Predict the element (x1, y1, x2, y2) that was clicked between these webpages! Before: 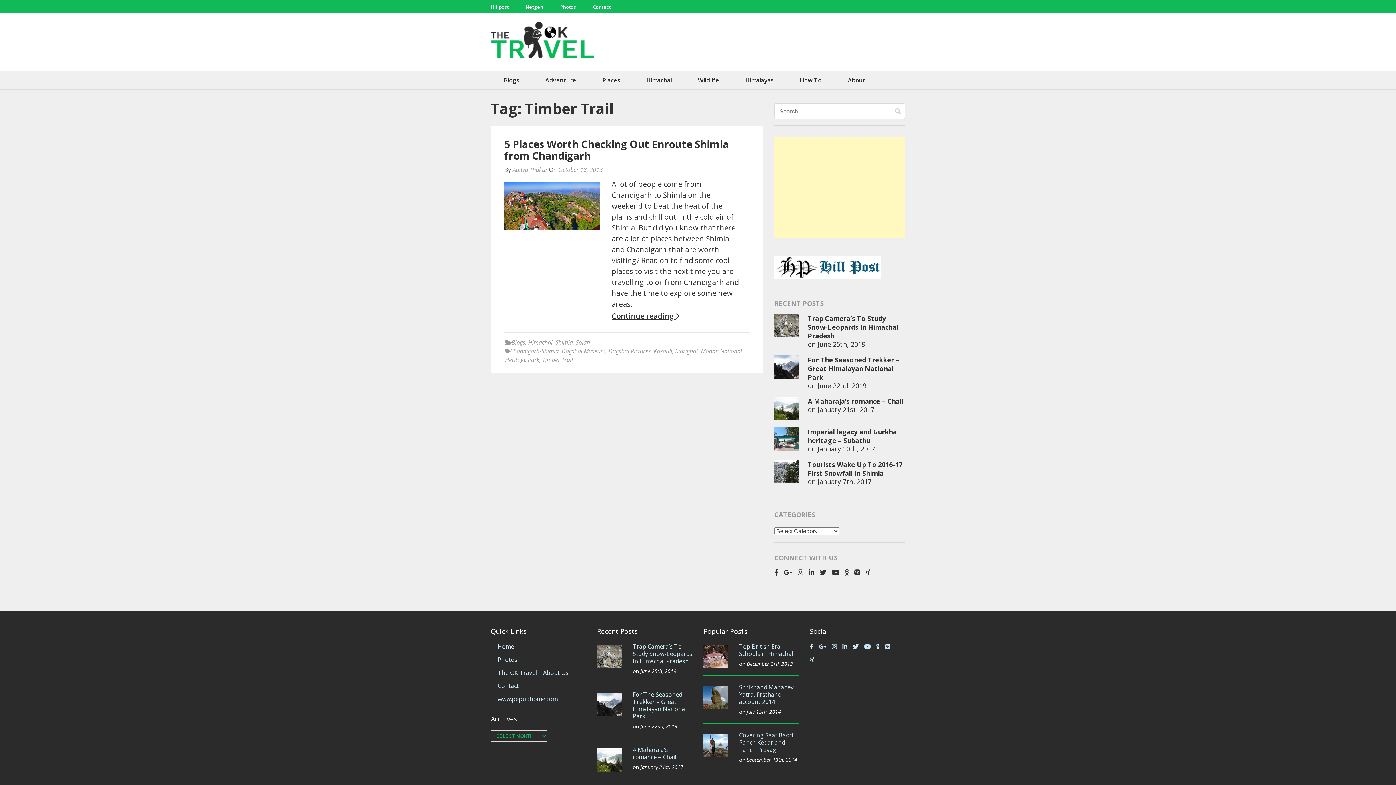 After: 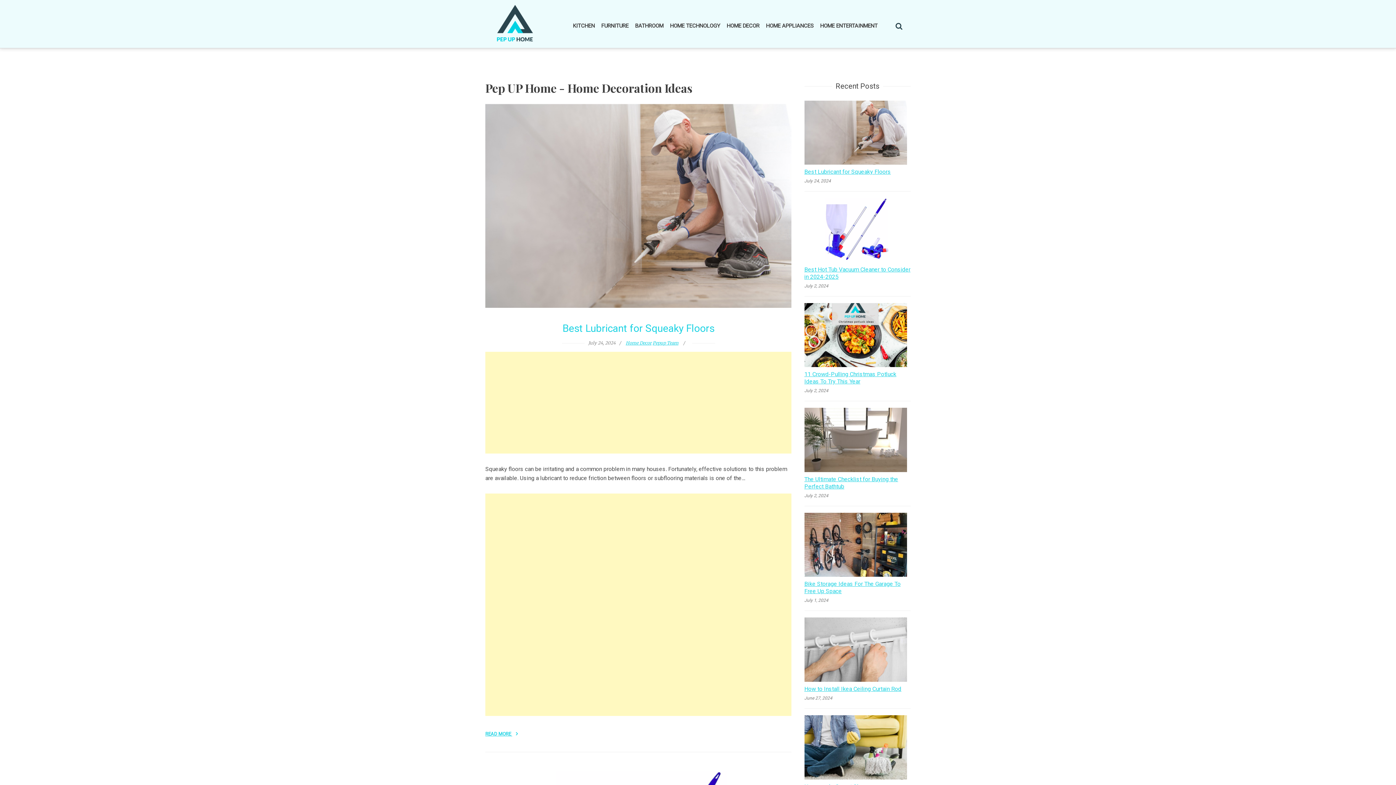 Action: bbox: (497, 695, 557, 703) label: www.pepuphome.com